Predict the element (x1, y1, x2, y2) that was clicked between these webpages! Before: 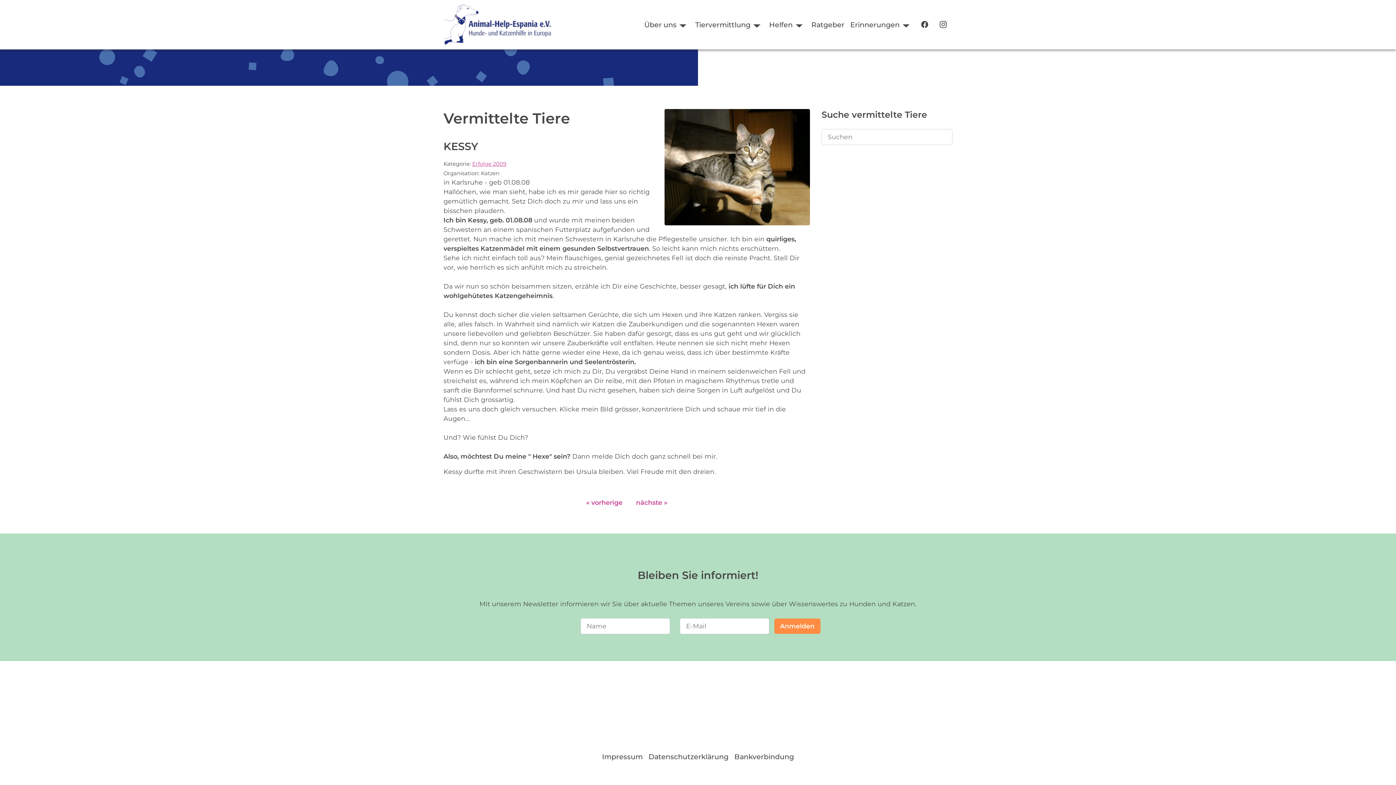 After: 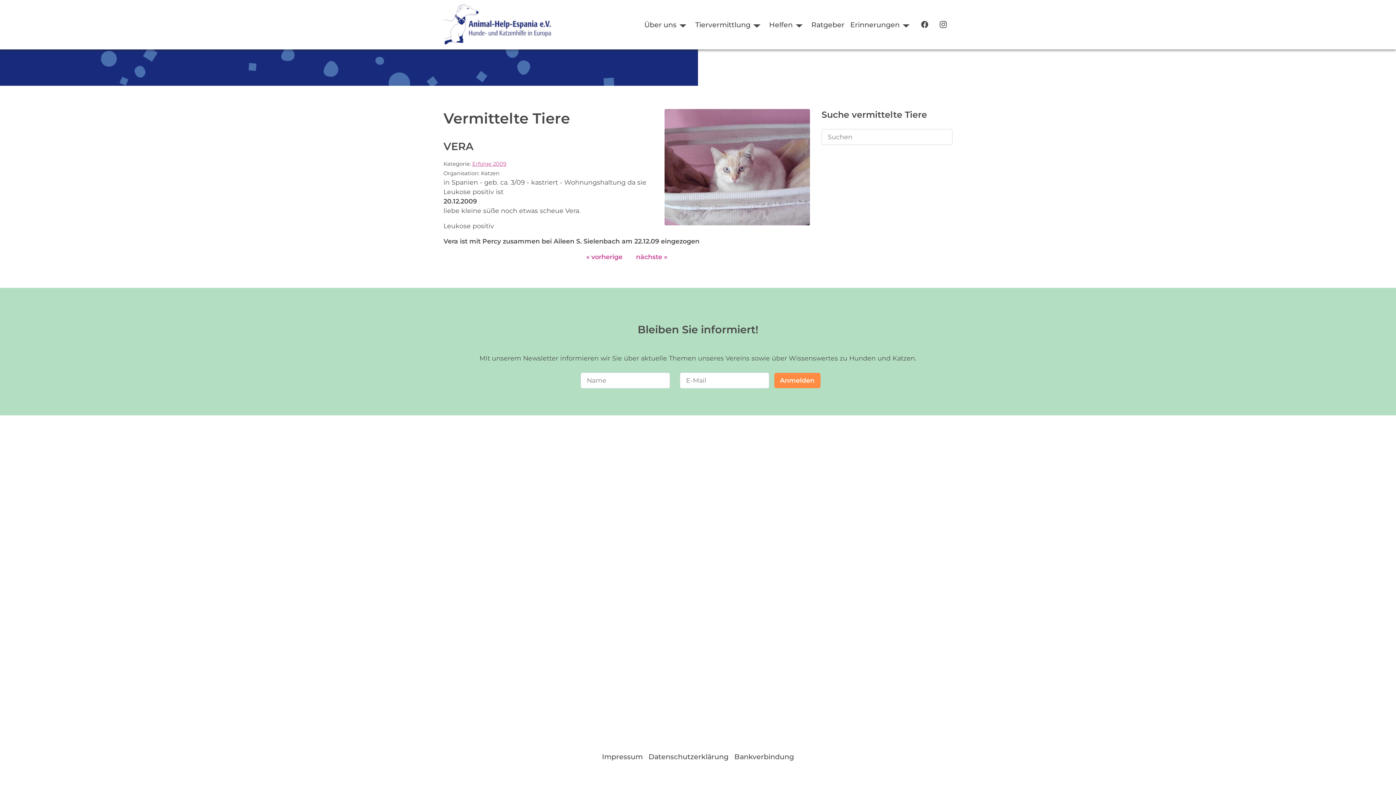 Action: bbox: (580, 495, 628, 510) label: « vorherige